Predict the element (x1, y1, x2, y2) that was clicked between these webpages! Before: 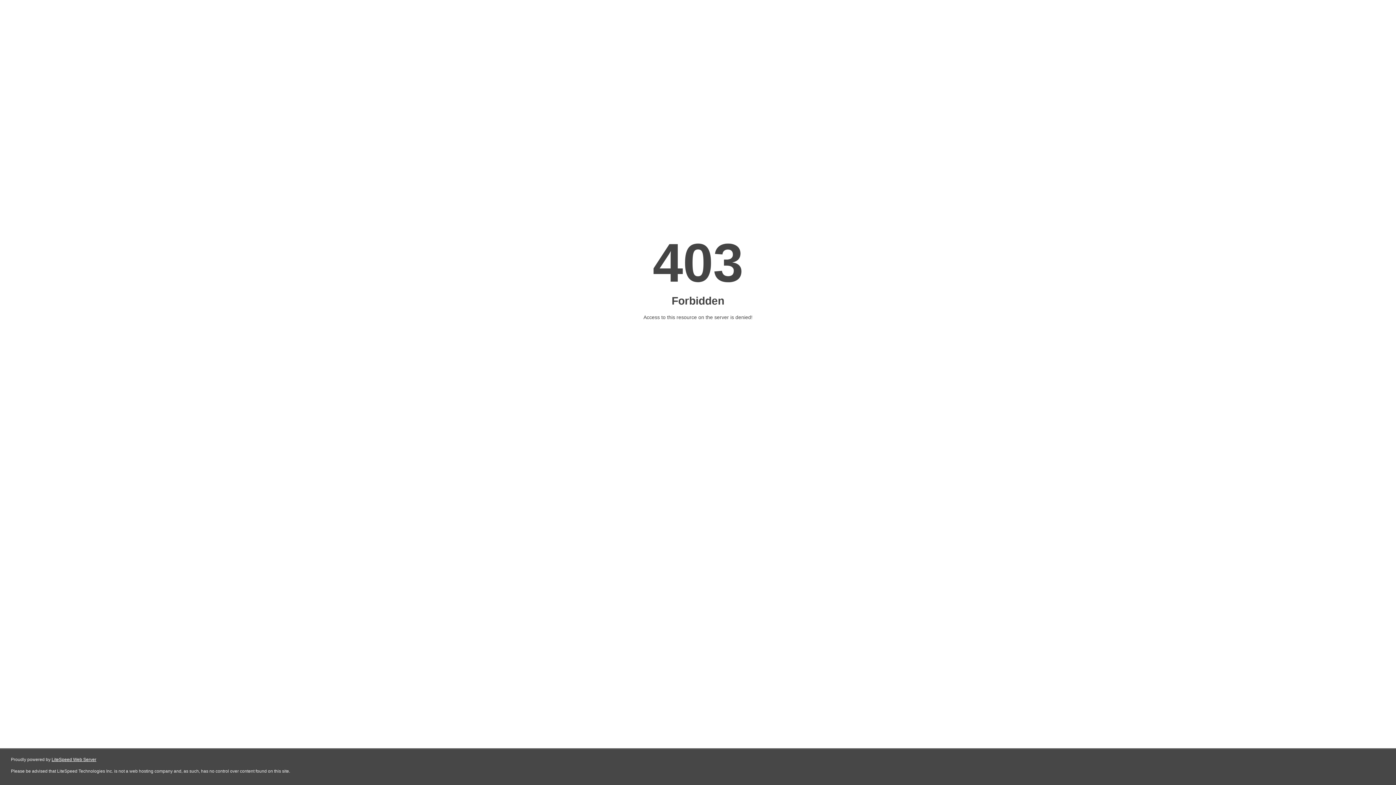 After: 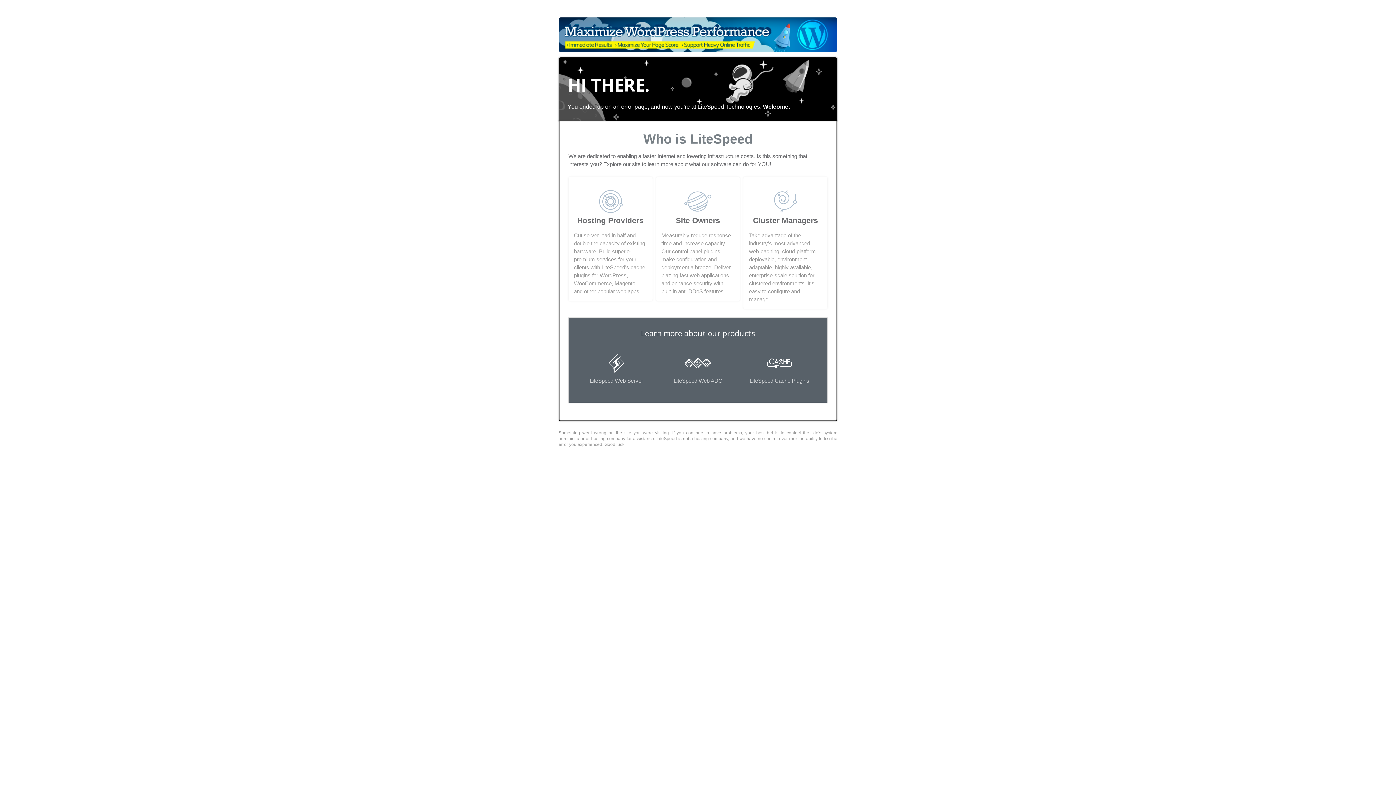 Action: label: LiteSpeed Web Server bbox: (51, 757, 96, 762)